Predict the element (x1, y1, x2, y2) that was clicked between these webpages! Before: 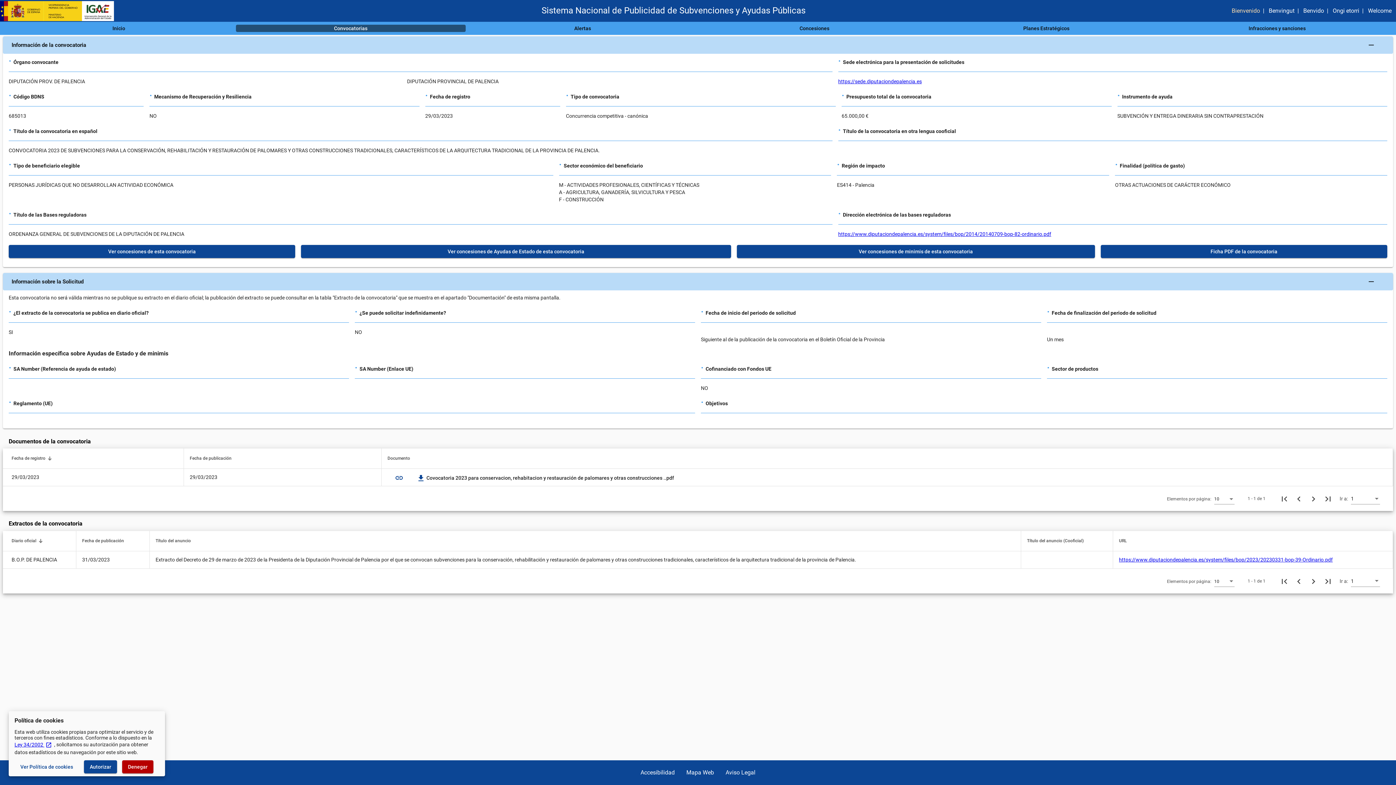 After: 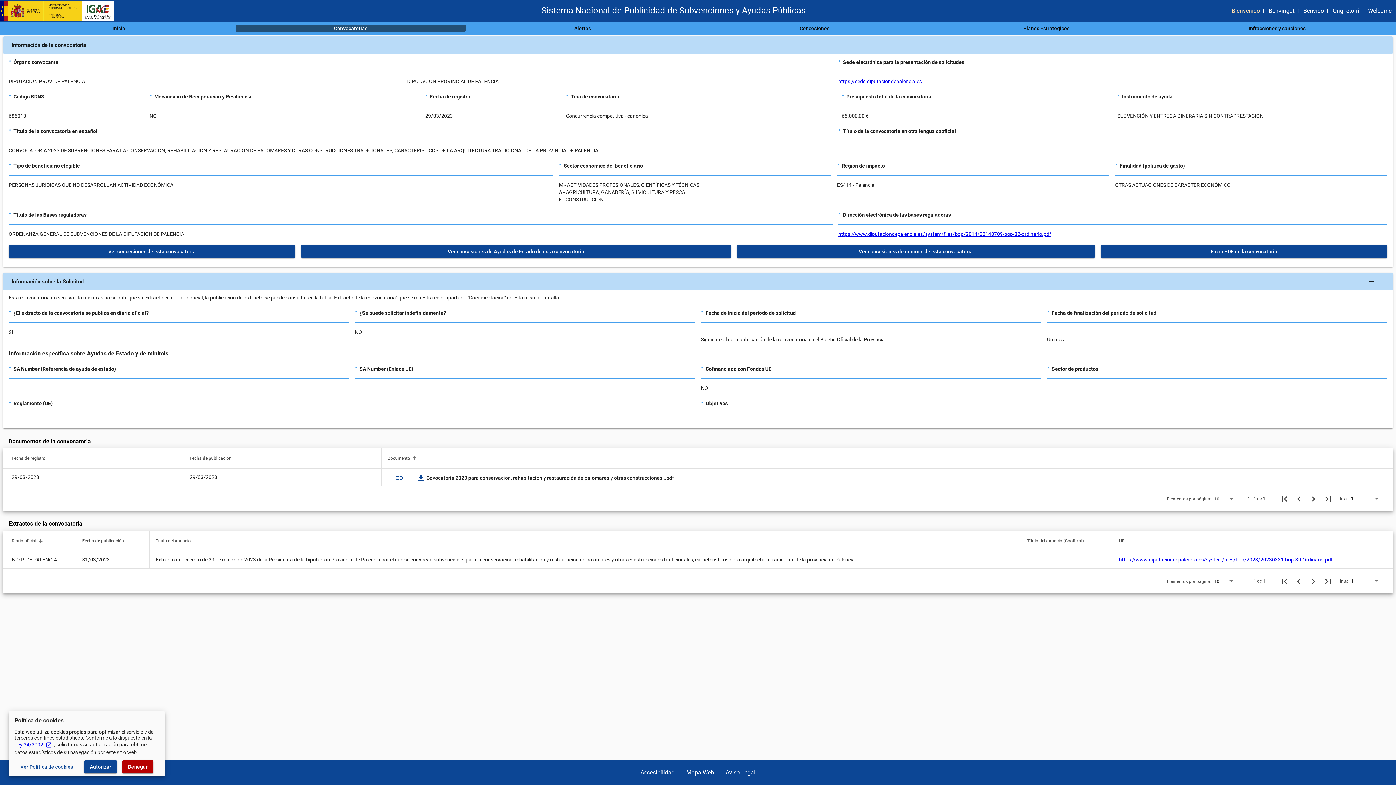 Action: bbox: (387, 455, 1384, 462) label: Documento